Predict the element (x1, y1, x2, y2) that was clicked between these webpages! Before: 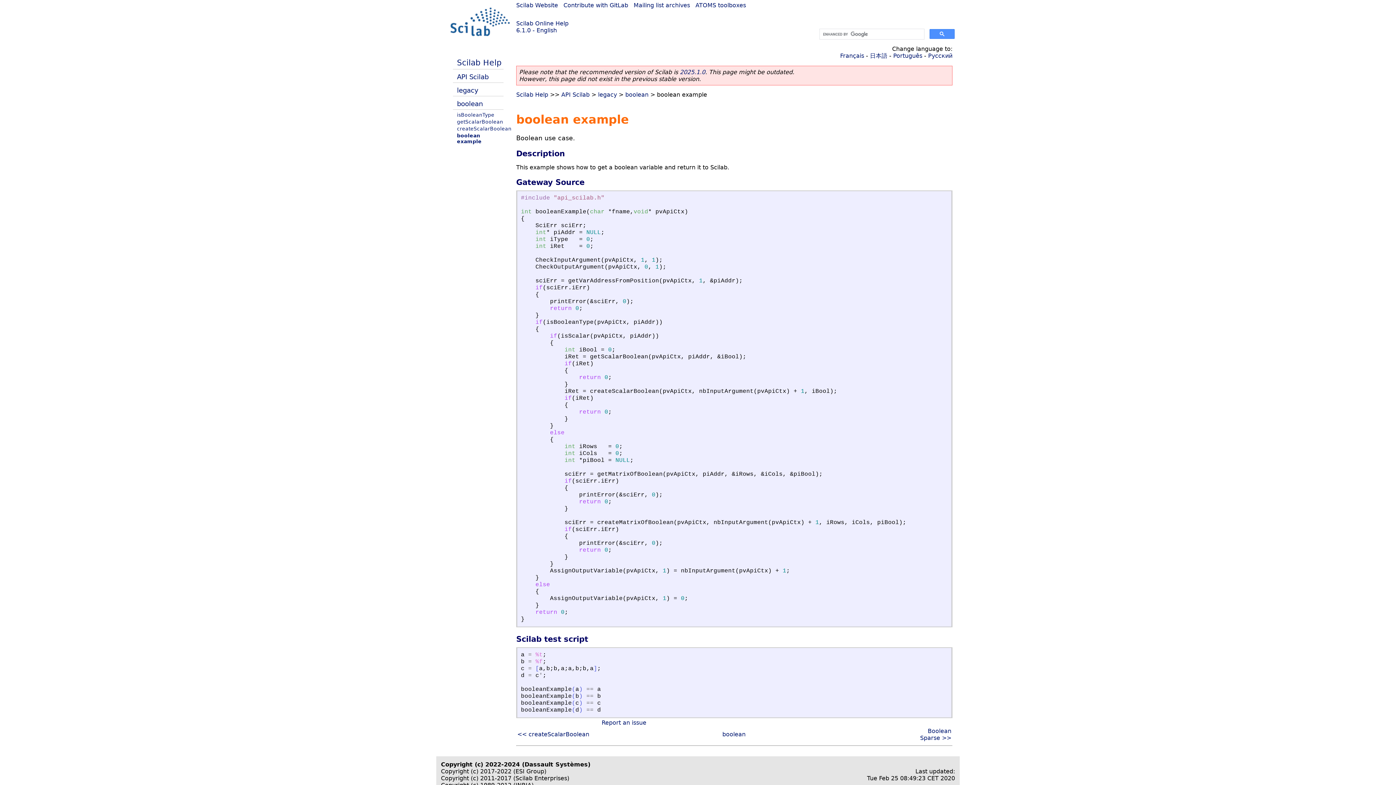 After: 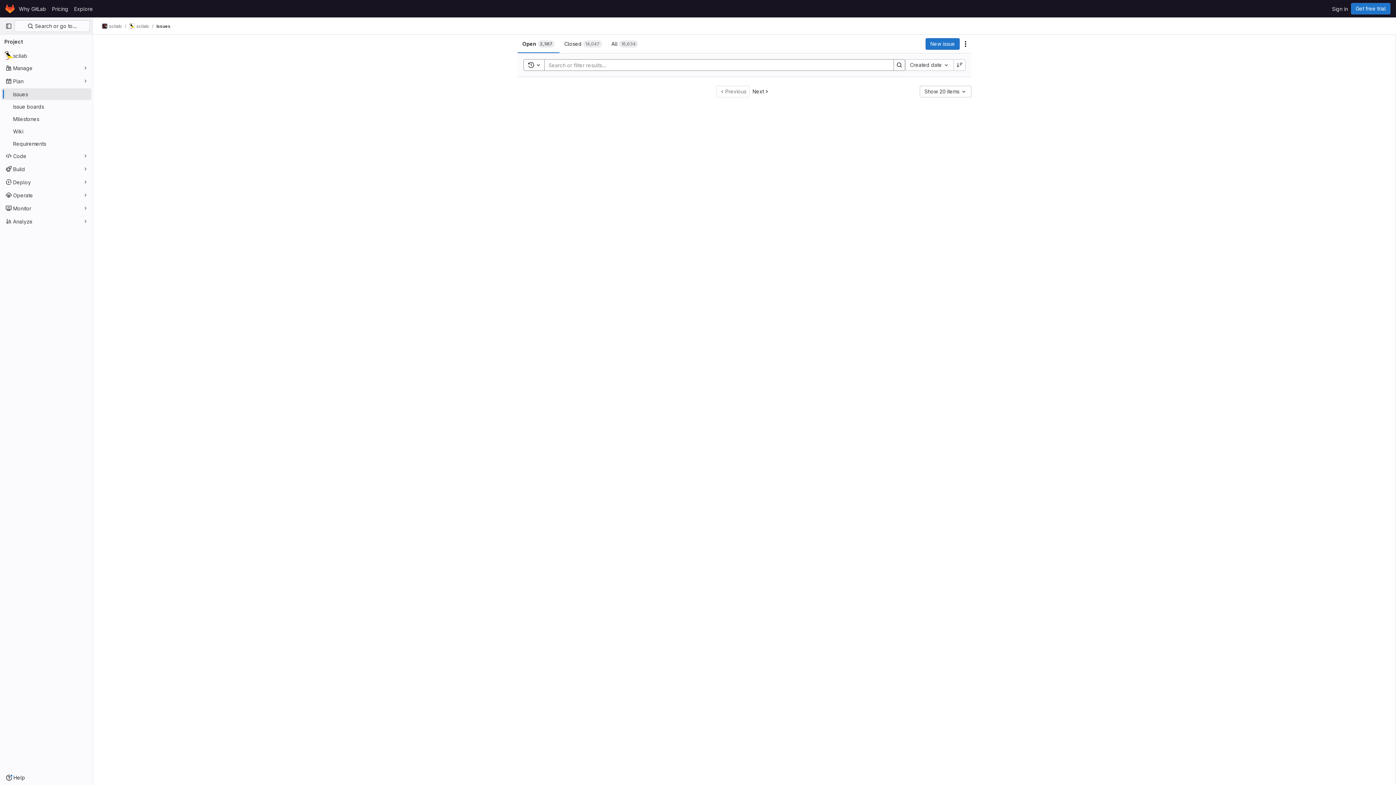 Action: label: Report an issue bbox: (601, 719, 646, 726)